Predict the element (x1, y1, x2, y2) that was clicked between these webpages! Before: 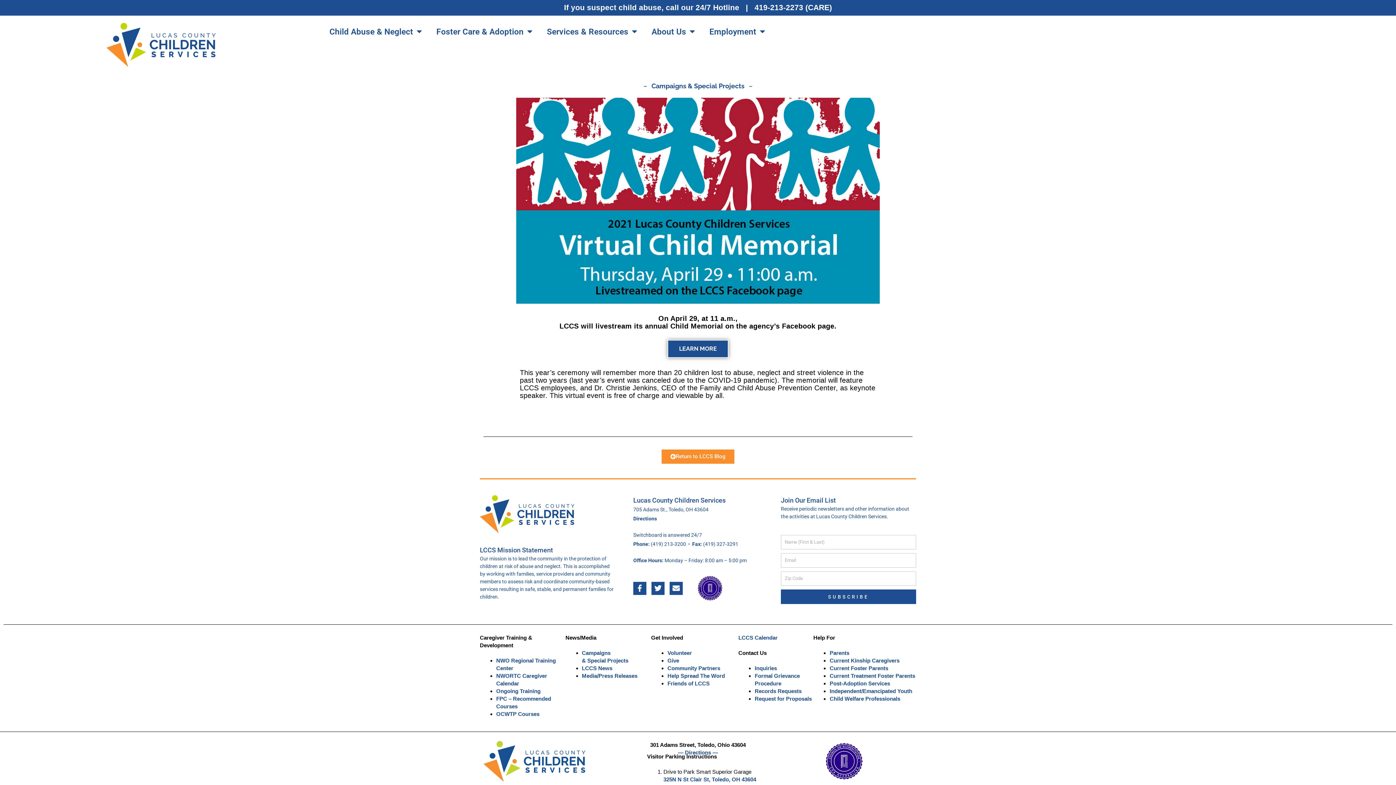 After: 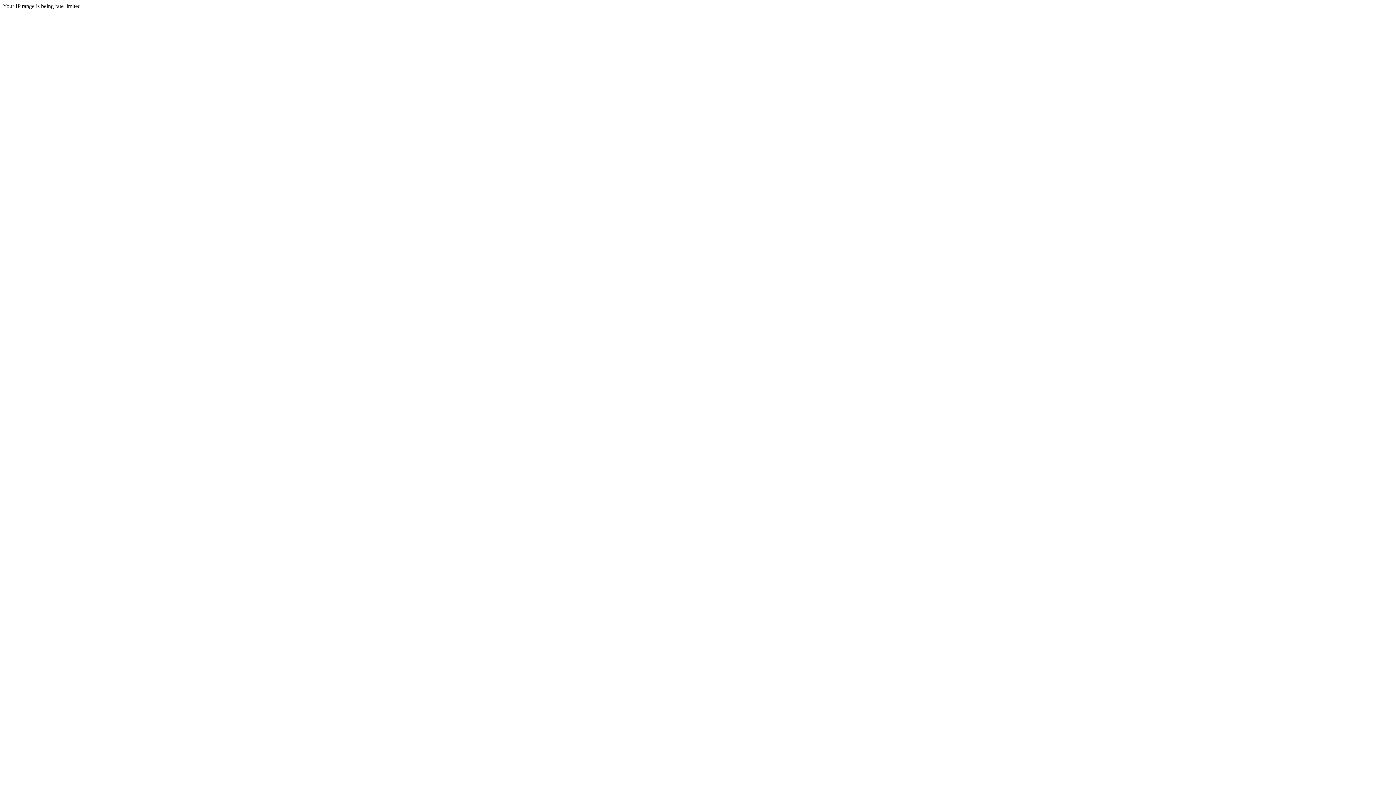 Action: bbox: (496, 711, 539, 717) label: OCWTP Courses